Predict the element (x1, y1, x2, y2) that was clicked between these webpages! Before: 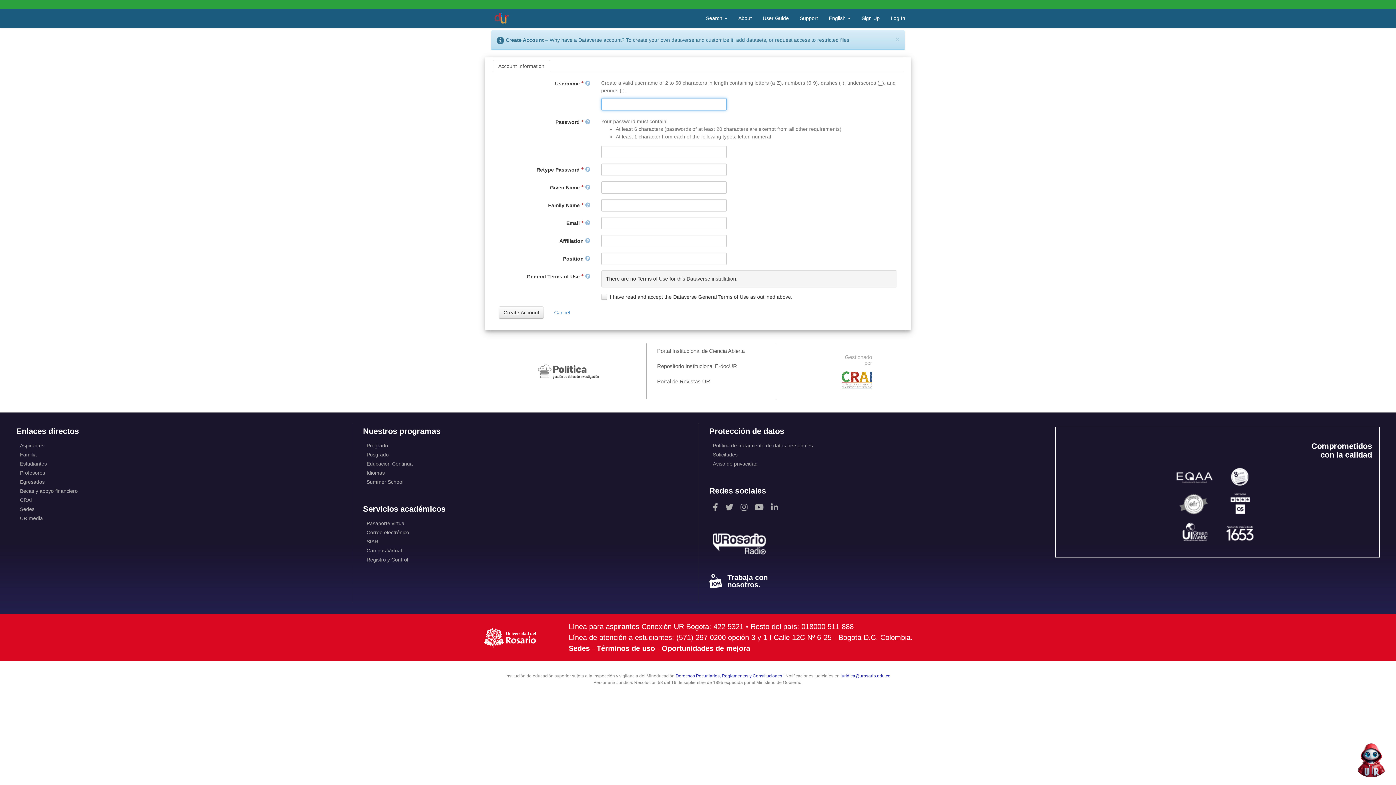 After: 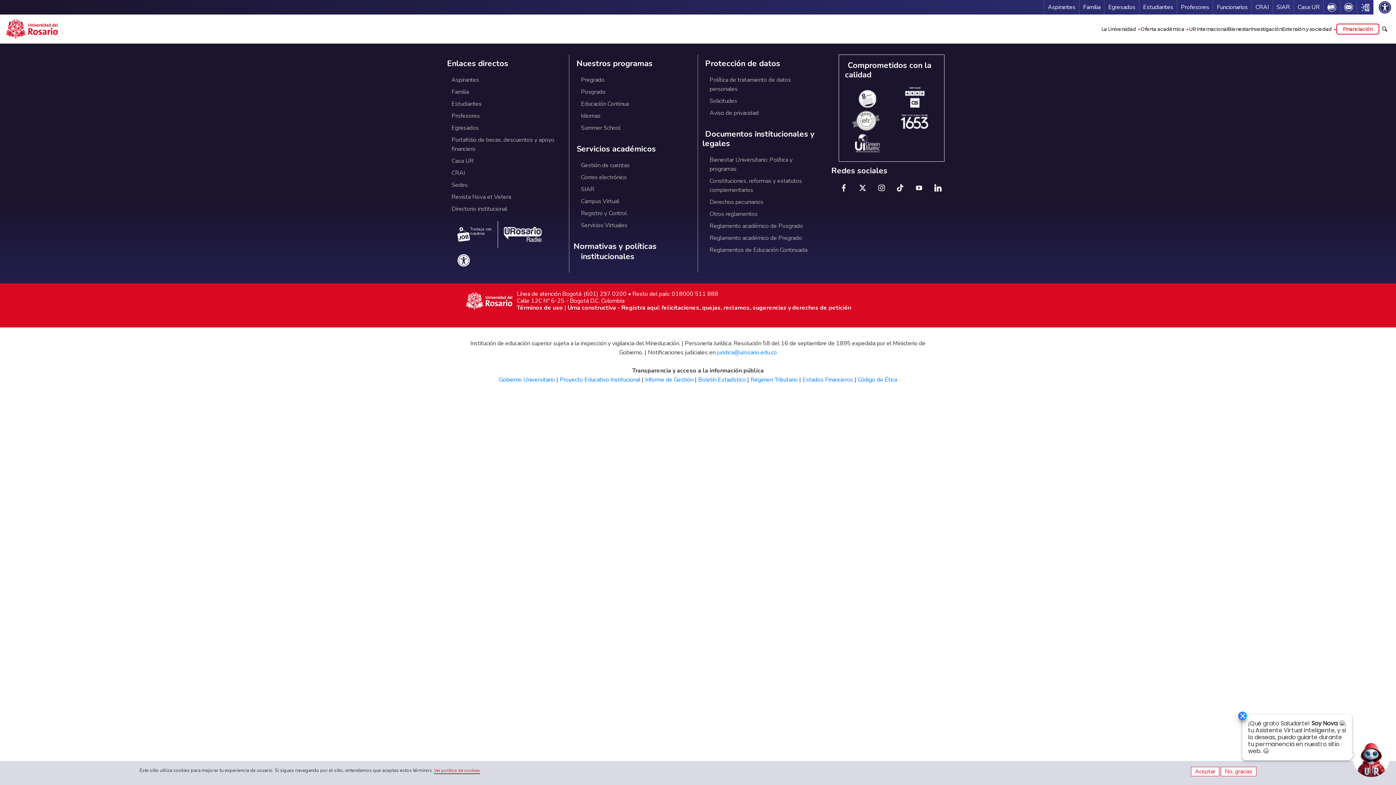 Action: bbox: (363, 441, 687, 450) label: Pregrado